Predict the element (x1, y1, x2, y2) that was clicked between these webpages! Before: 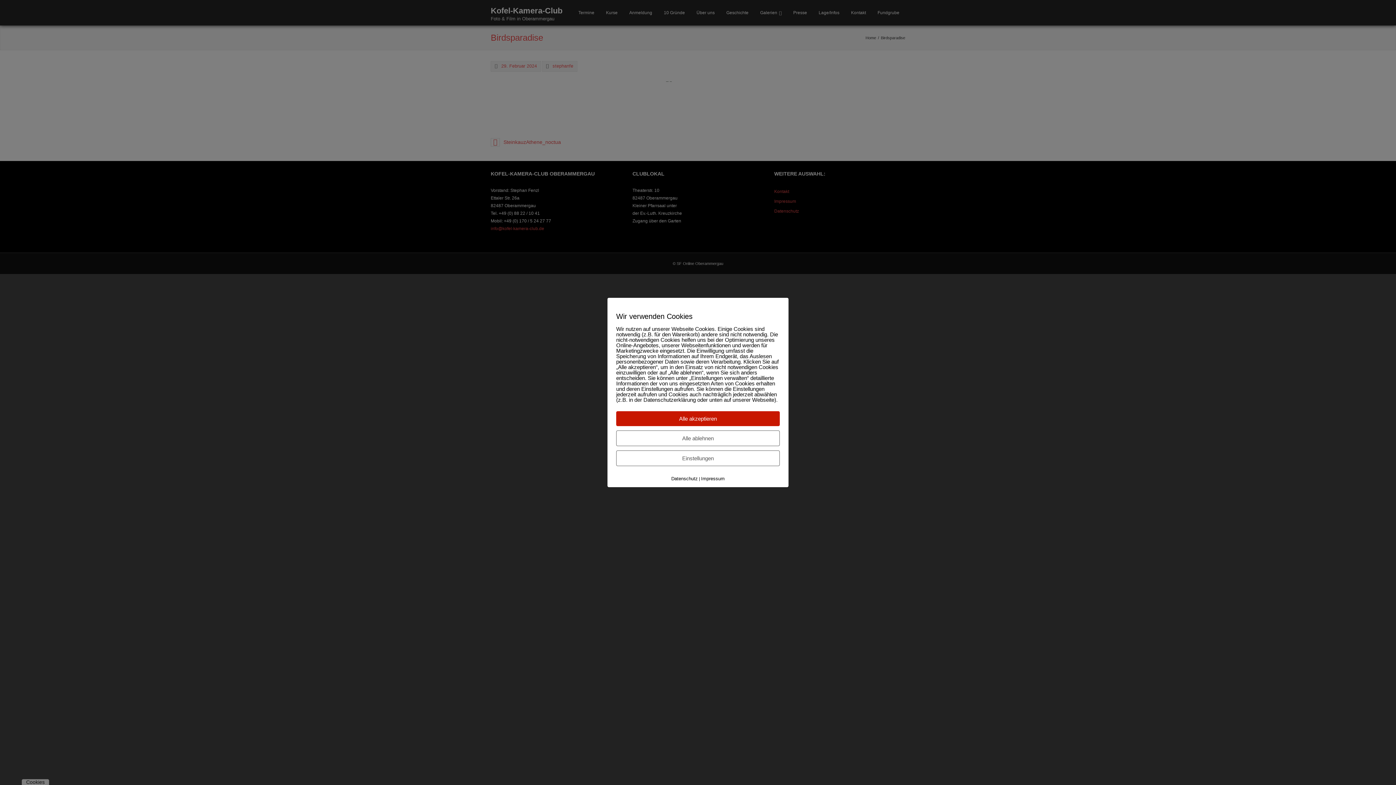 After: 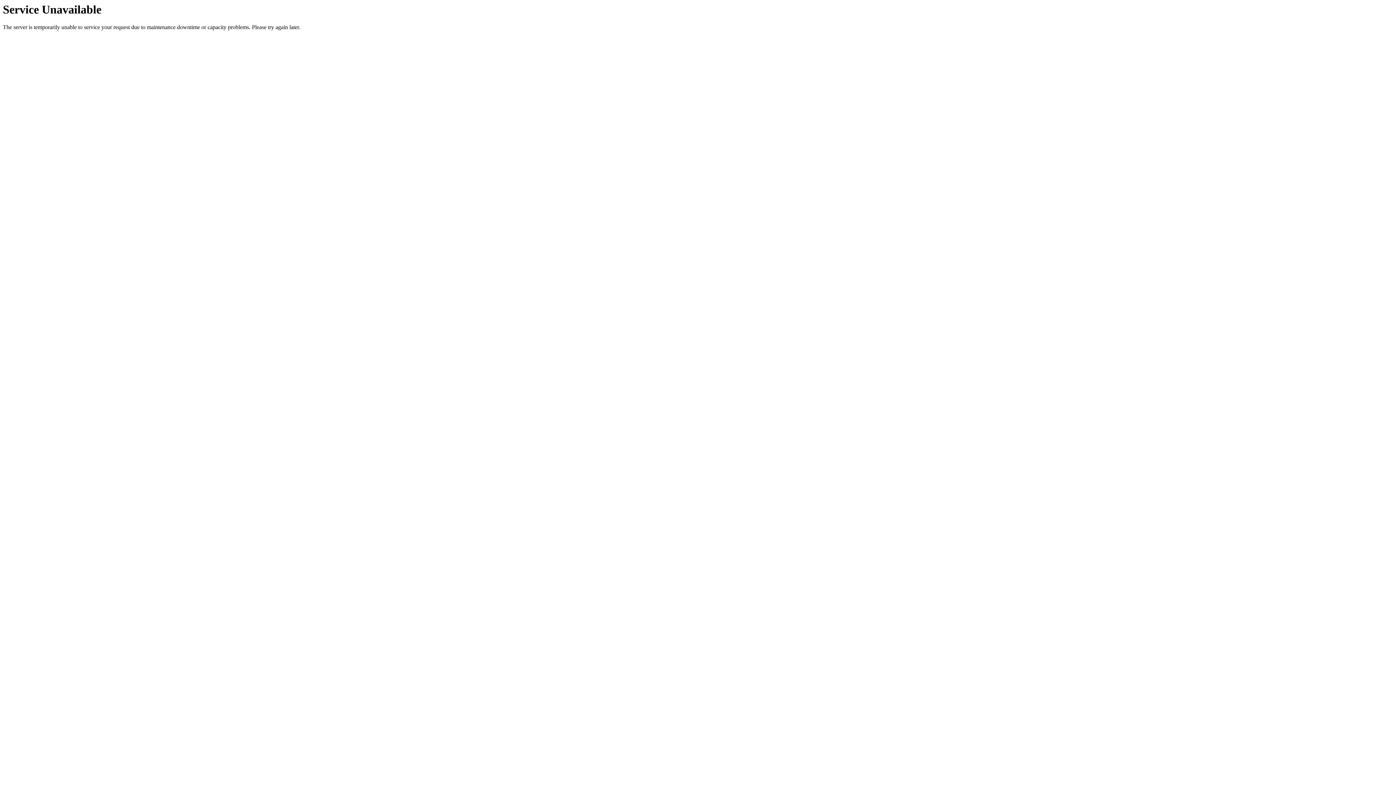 Action: label: Alle akzeptieren bbox: (616, 411, 780, 426)